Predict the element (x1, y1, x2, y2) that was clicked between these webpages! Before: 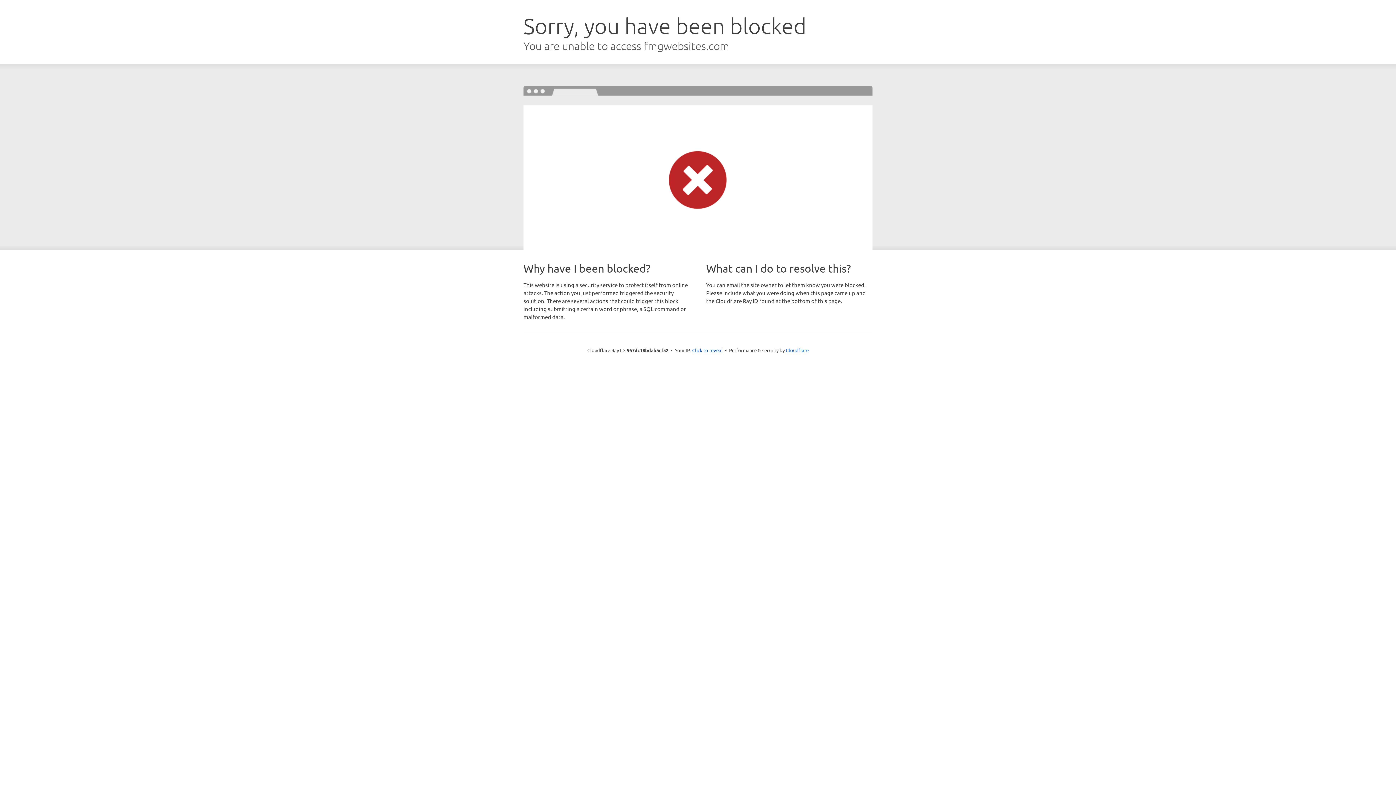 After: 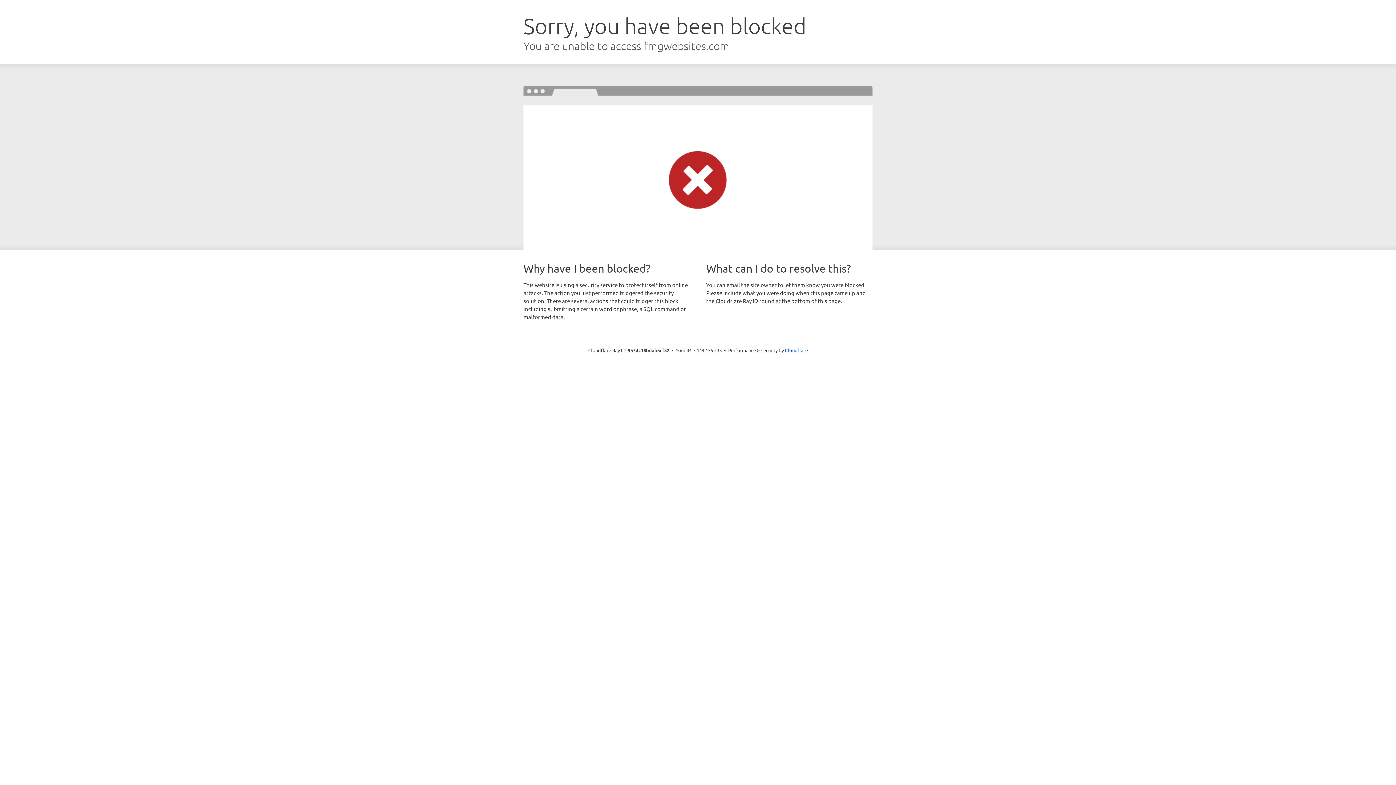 Action: bbox: (692, 346, 722, 353) label: Click to reveal